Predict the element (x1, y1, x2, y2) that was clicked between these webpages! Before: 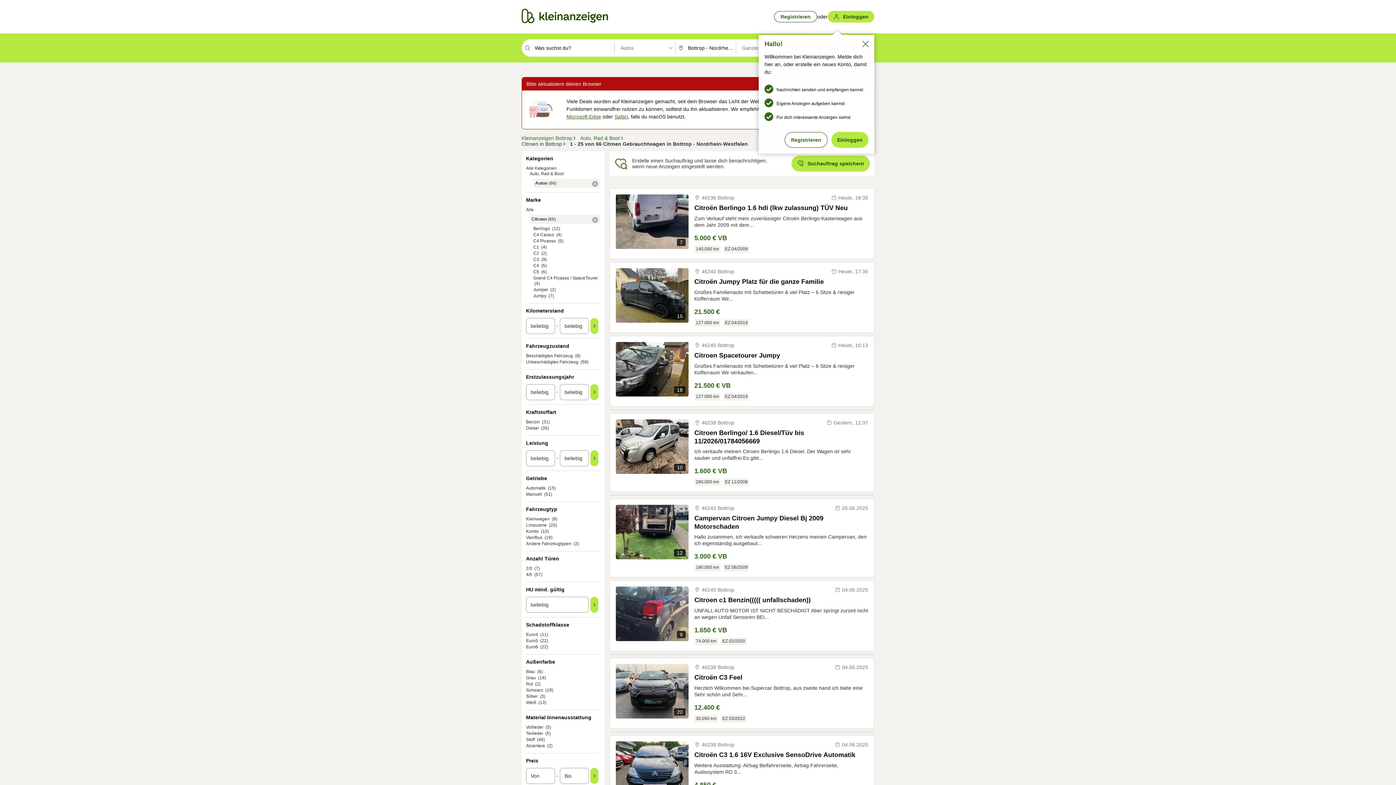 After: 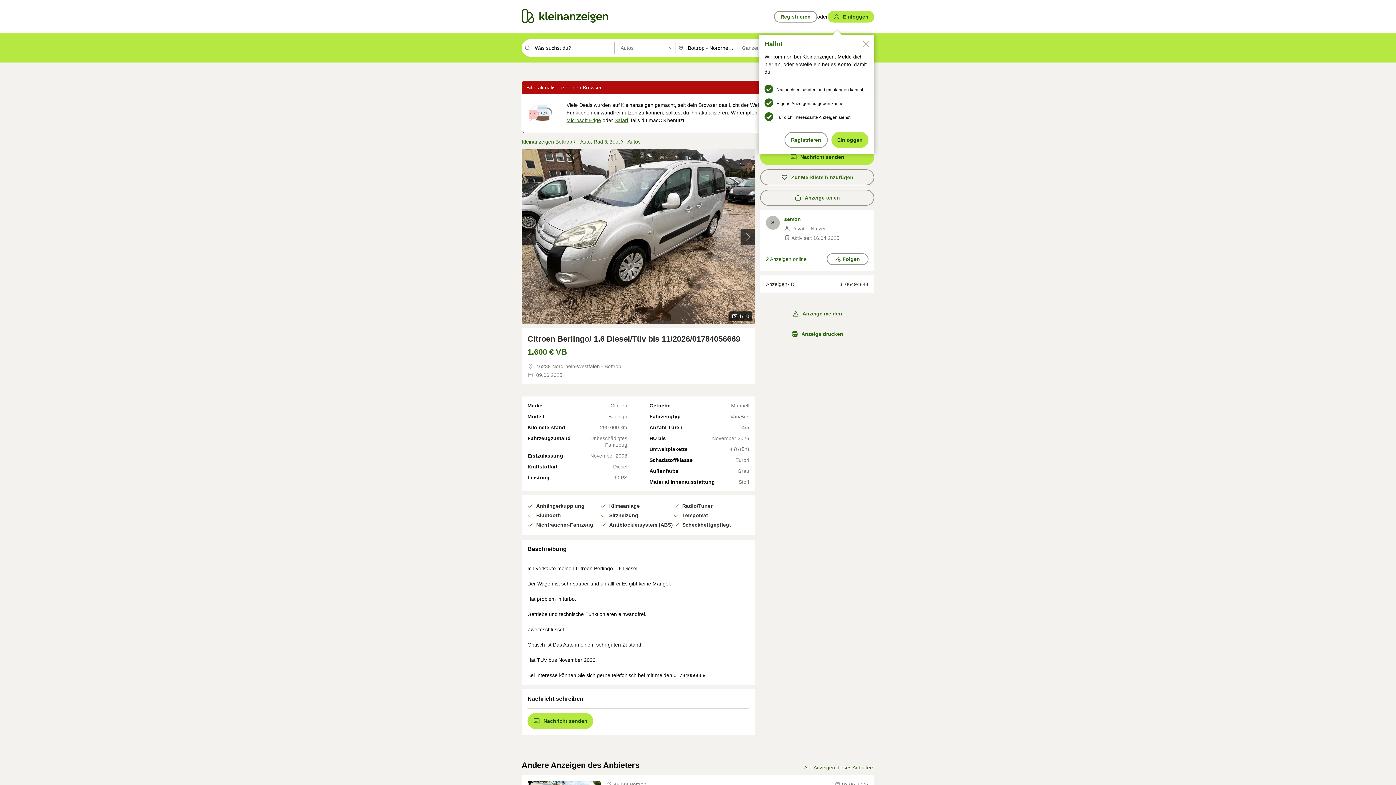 Action: bbox: (694, 429, 868, 445) label: Citroen Berlingo/ 1.6 Diesel/Tüv bis 11/2026/01784056669